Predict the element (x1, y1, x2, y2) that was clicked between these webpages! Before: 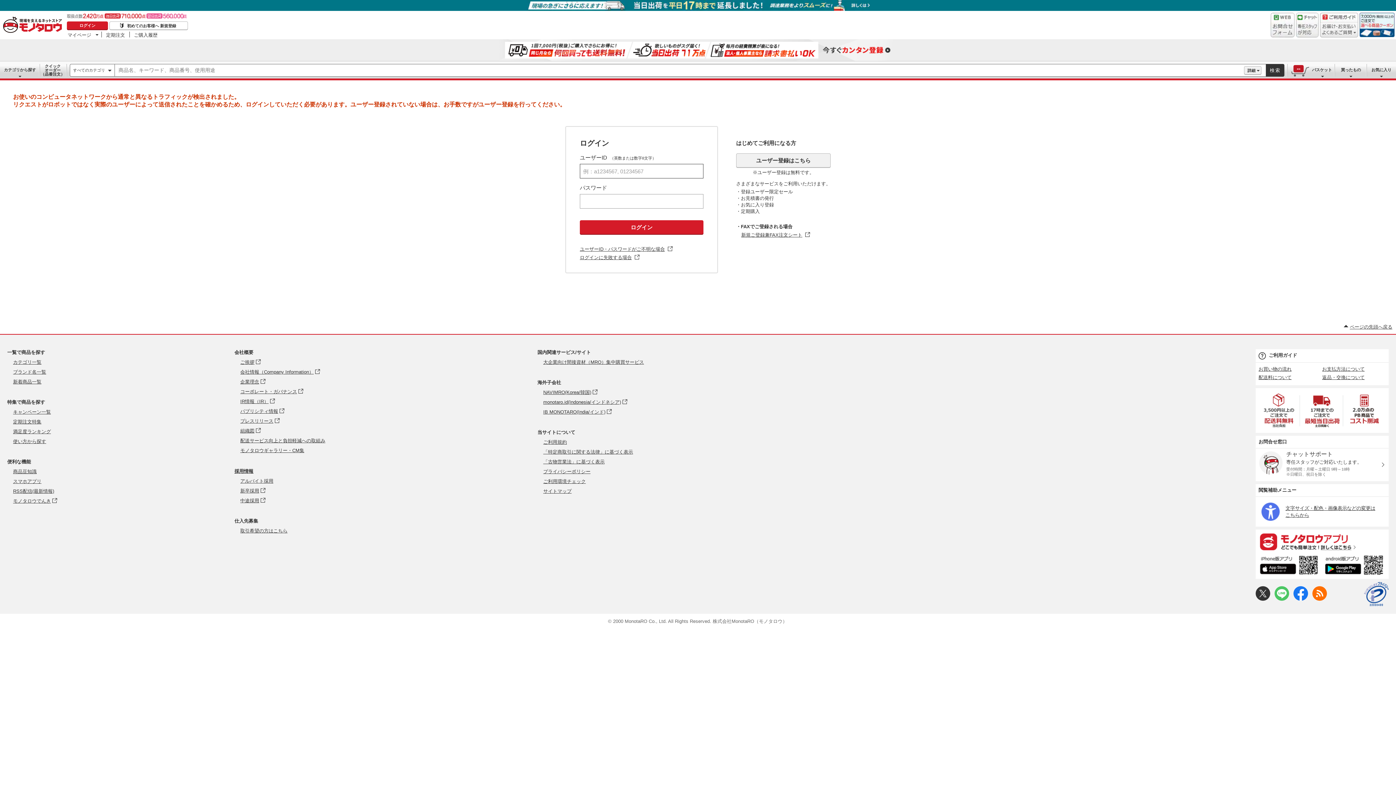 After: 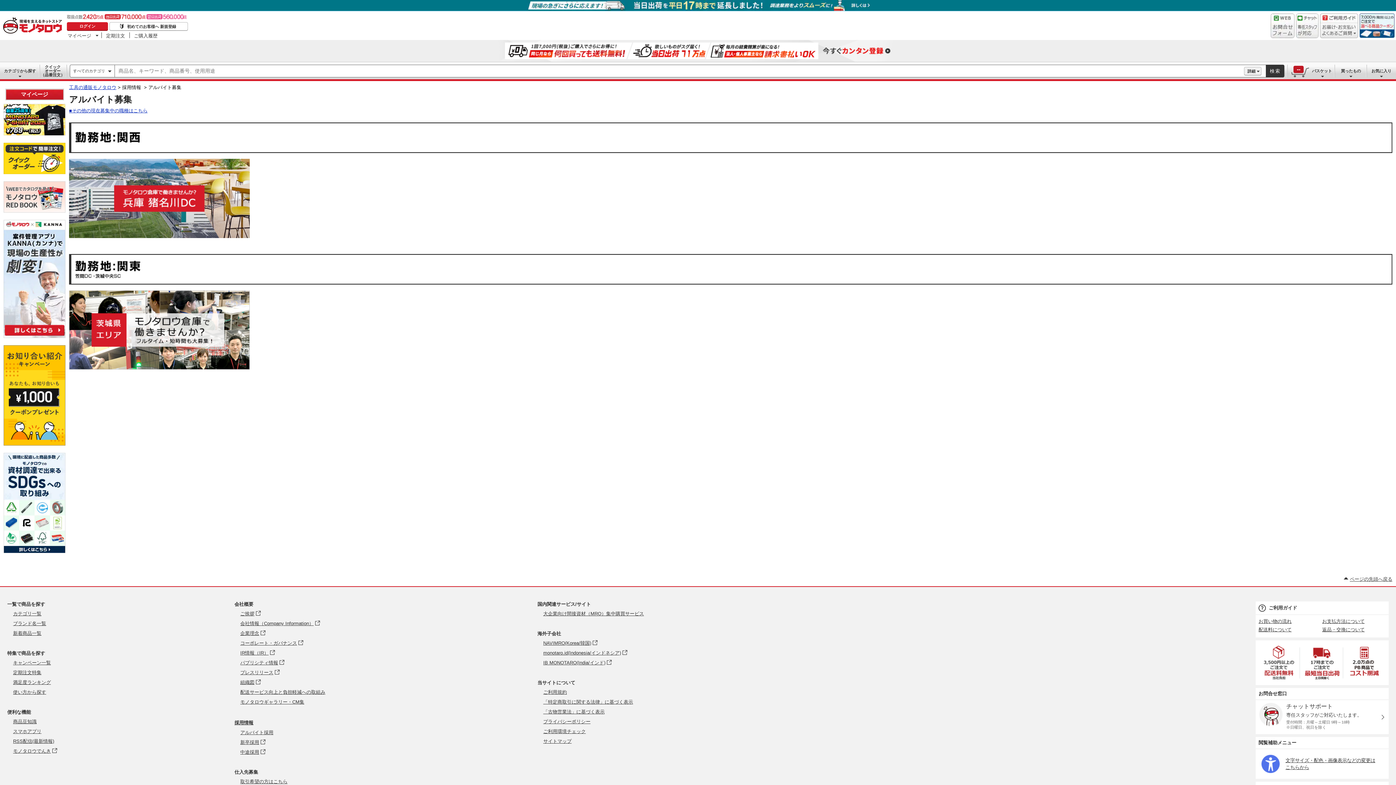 Action: bbox: (240, 478, 273, 484) label: アルバイト採用